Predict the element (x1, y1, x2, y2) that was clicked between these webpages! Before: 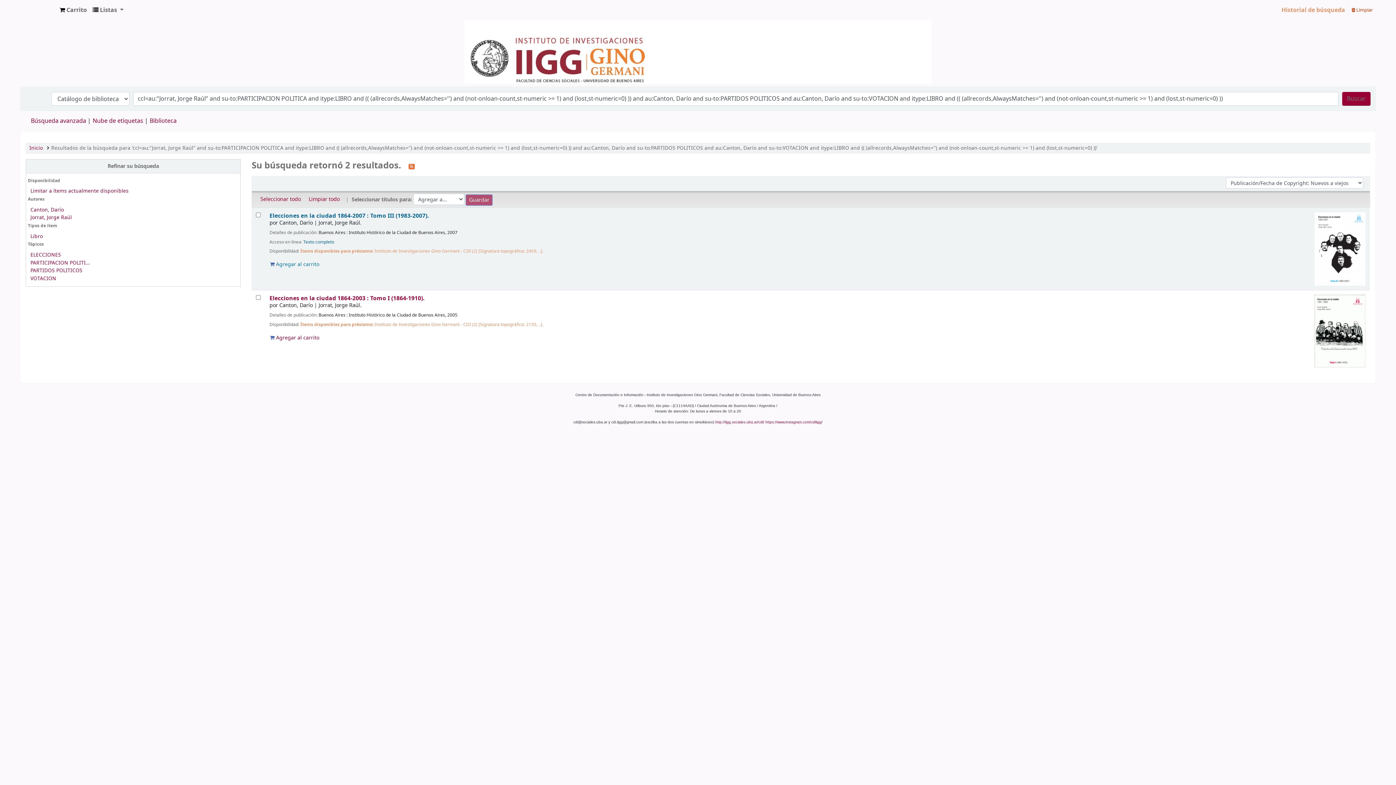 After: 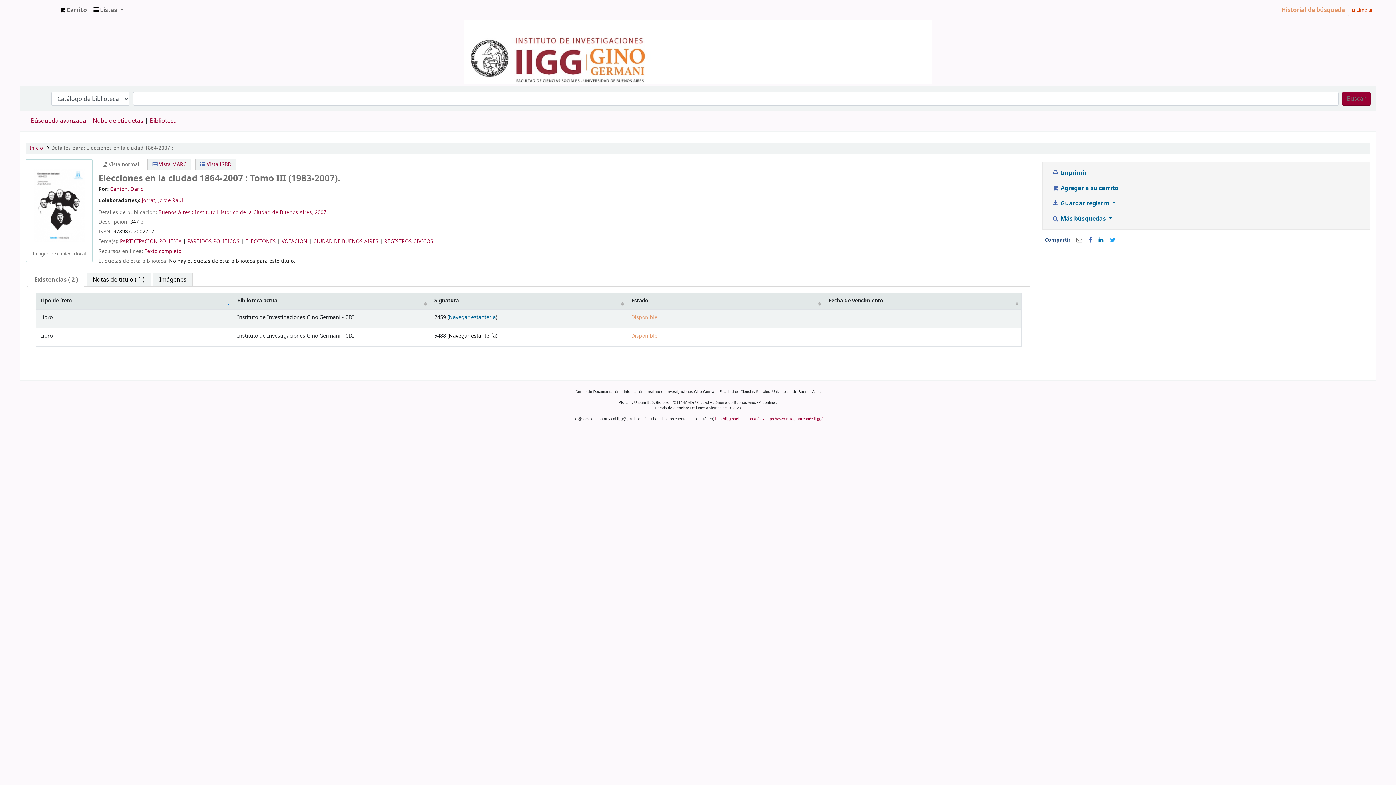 Action: label: Elecciones en la ciudad 1864-2007 : Tomo III (1983-2007). bbox: (269, 211, 429, 219)